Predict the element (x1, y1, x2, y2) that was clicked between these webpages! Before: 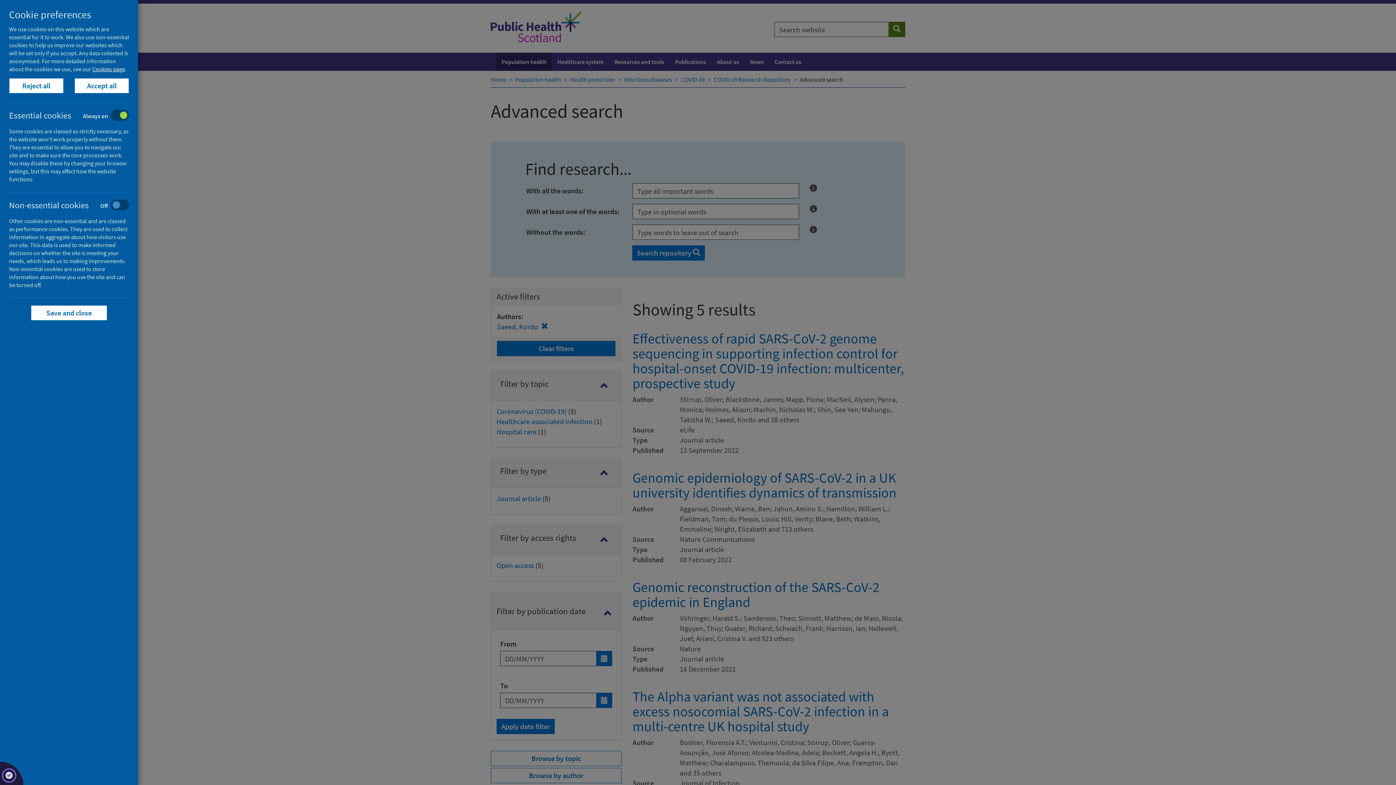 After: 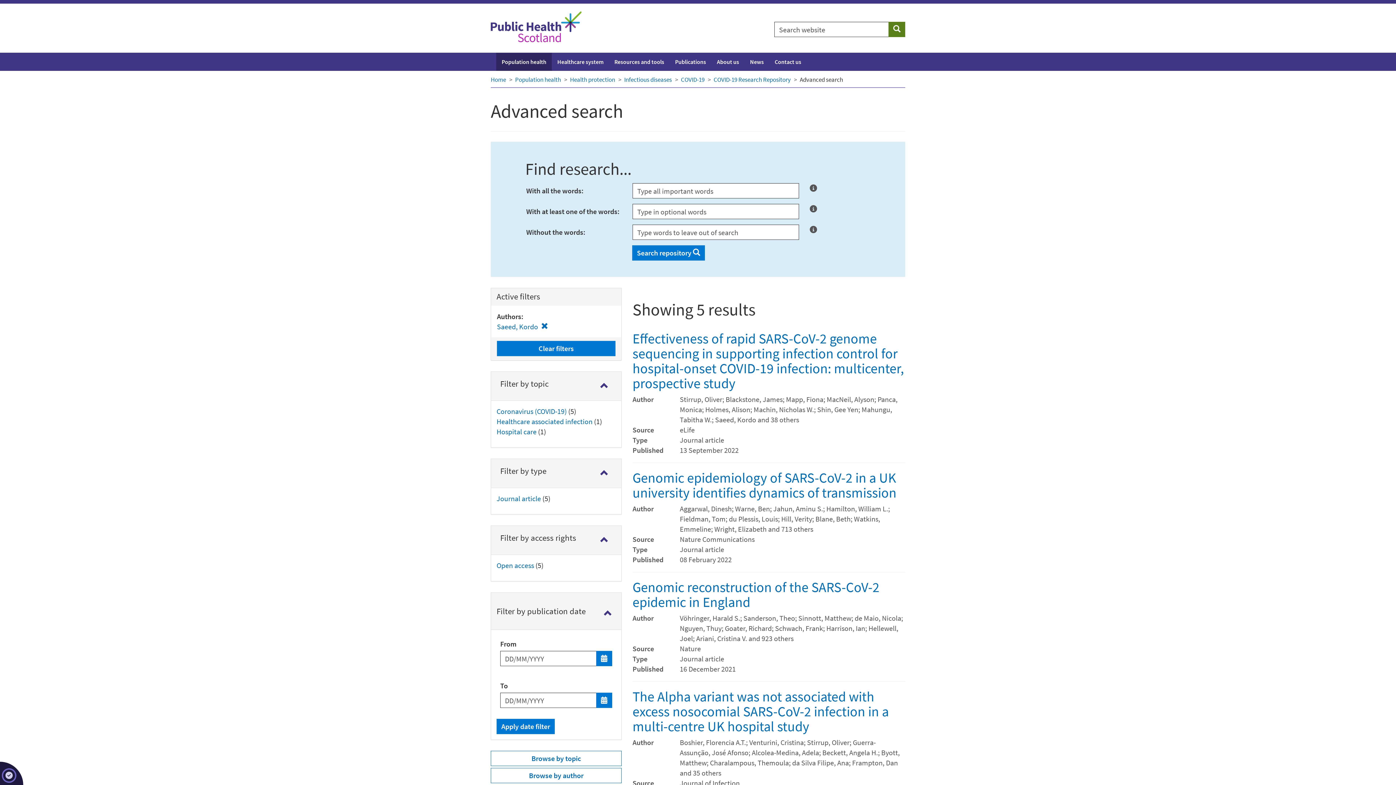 Action: bbox: (9, 78, 63, 93) label: Reject all